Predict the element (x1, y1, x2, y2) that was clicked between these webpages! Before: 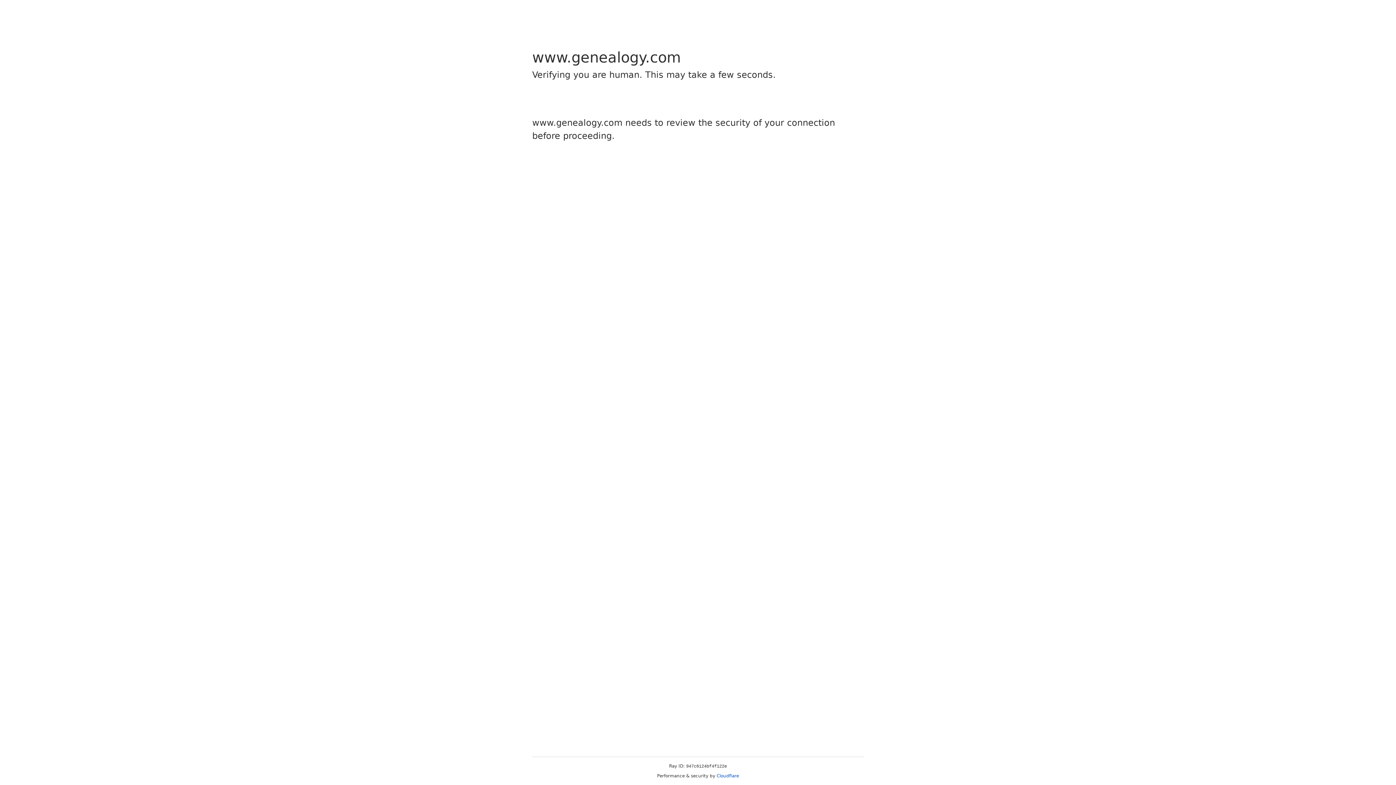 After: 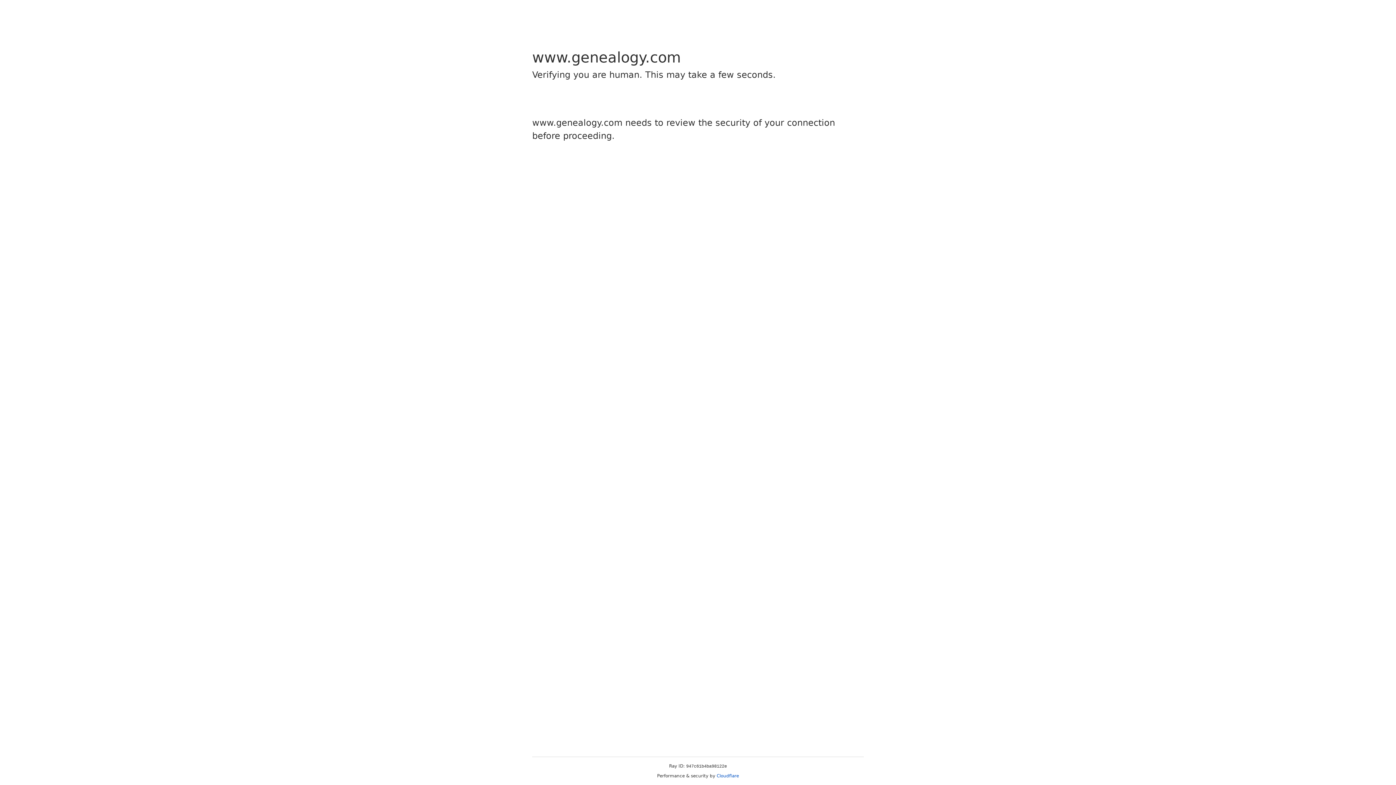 Action: bbox: (716, 773, 739, 778) label: Cloudflare